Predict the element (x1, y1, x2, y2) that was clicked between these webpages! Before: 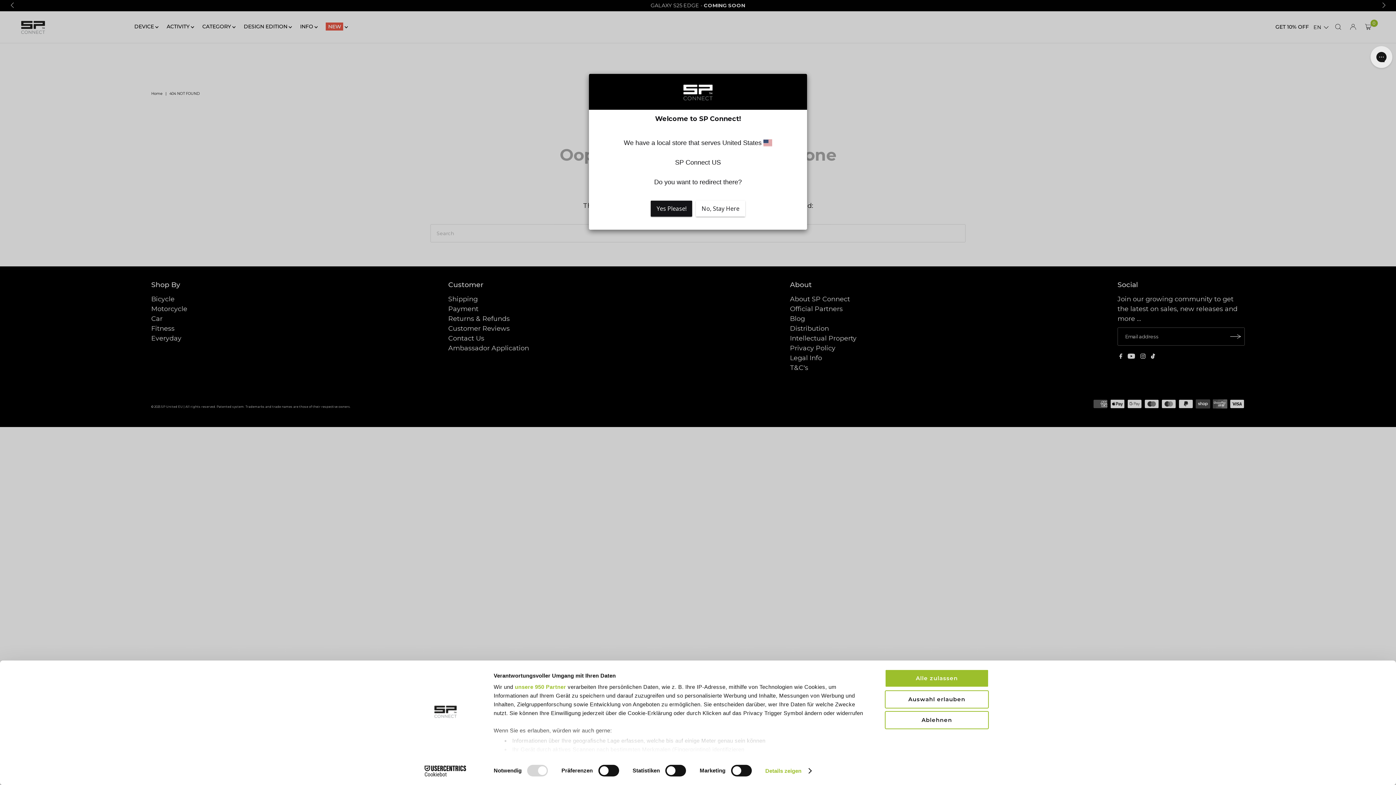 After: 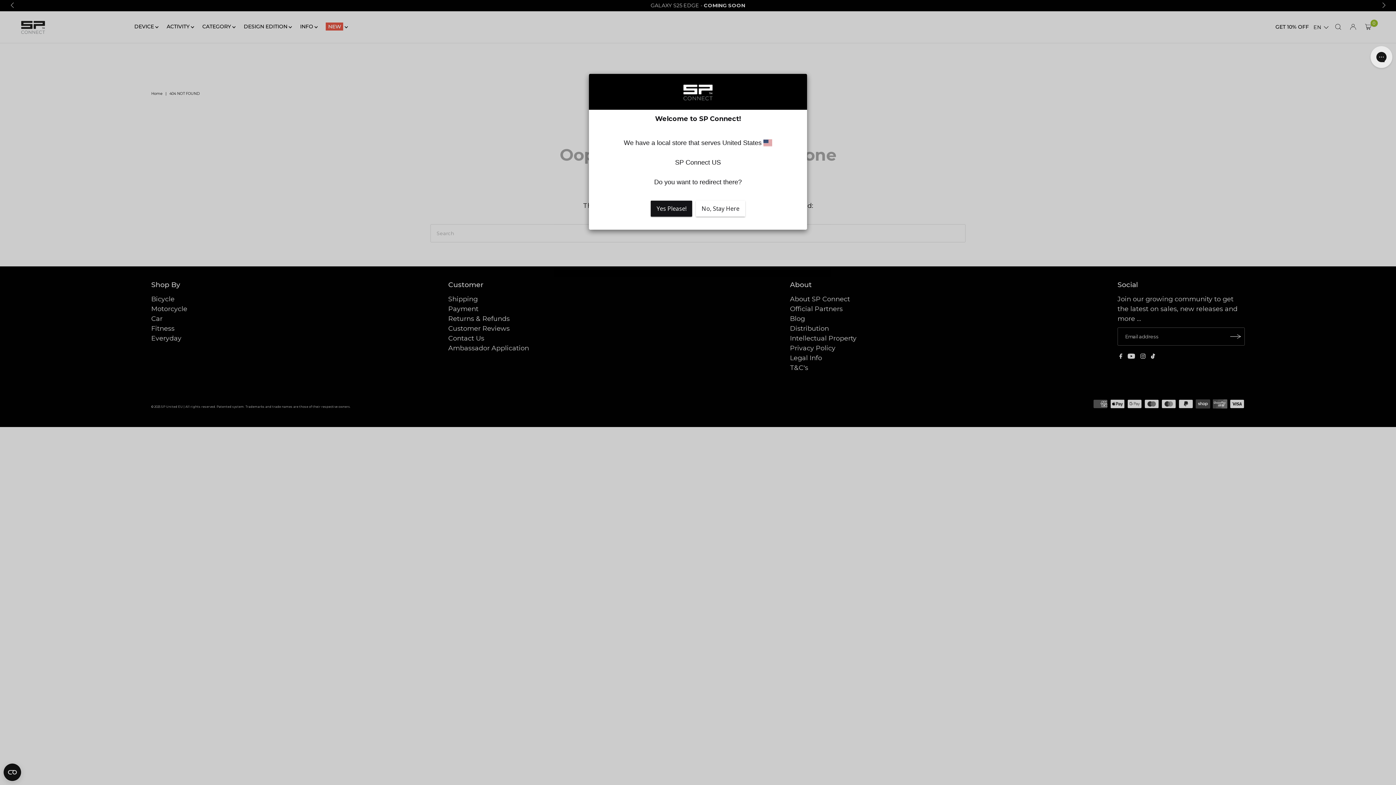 Action: bbox: (885, 669, 989, 687) label: Alle zulassen